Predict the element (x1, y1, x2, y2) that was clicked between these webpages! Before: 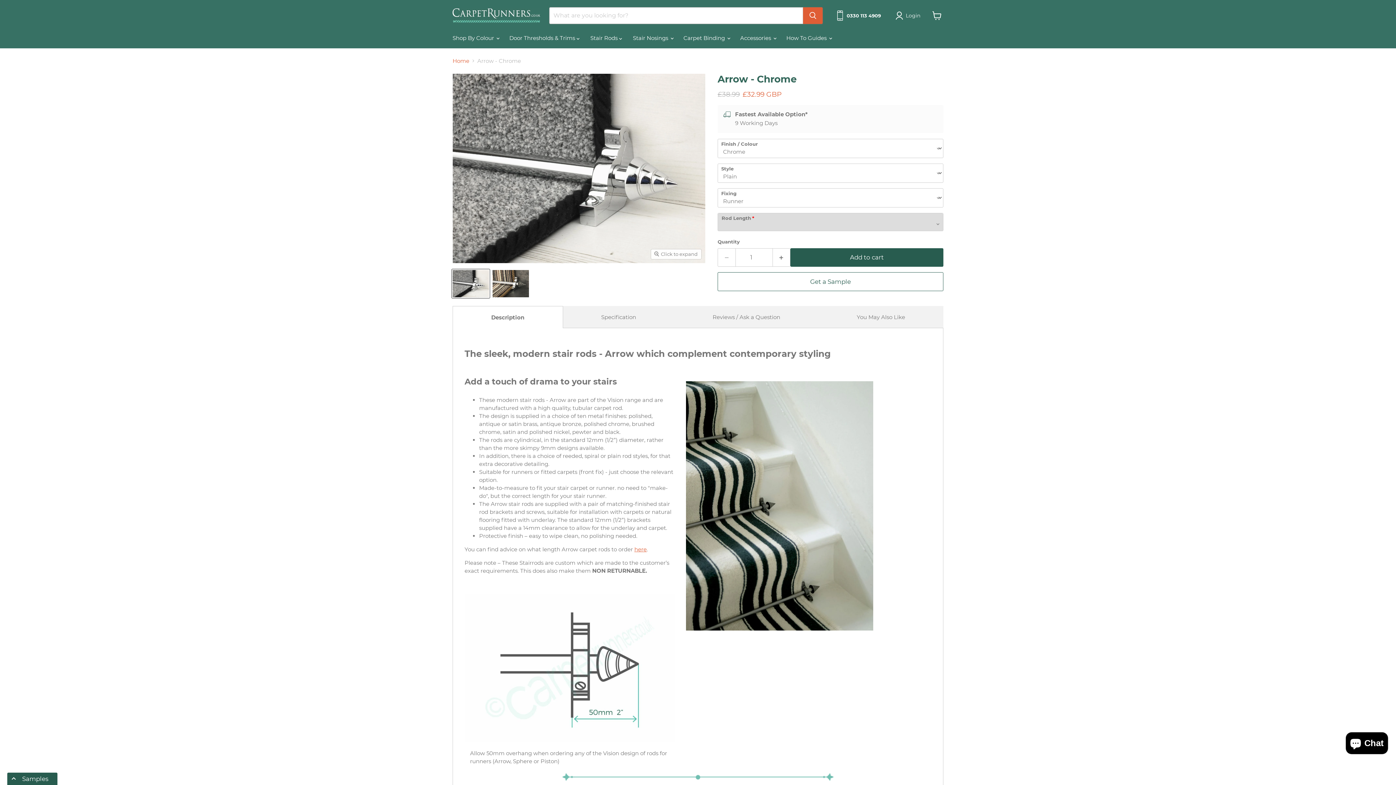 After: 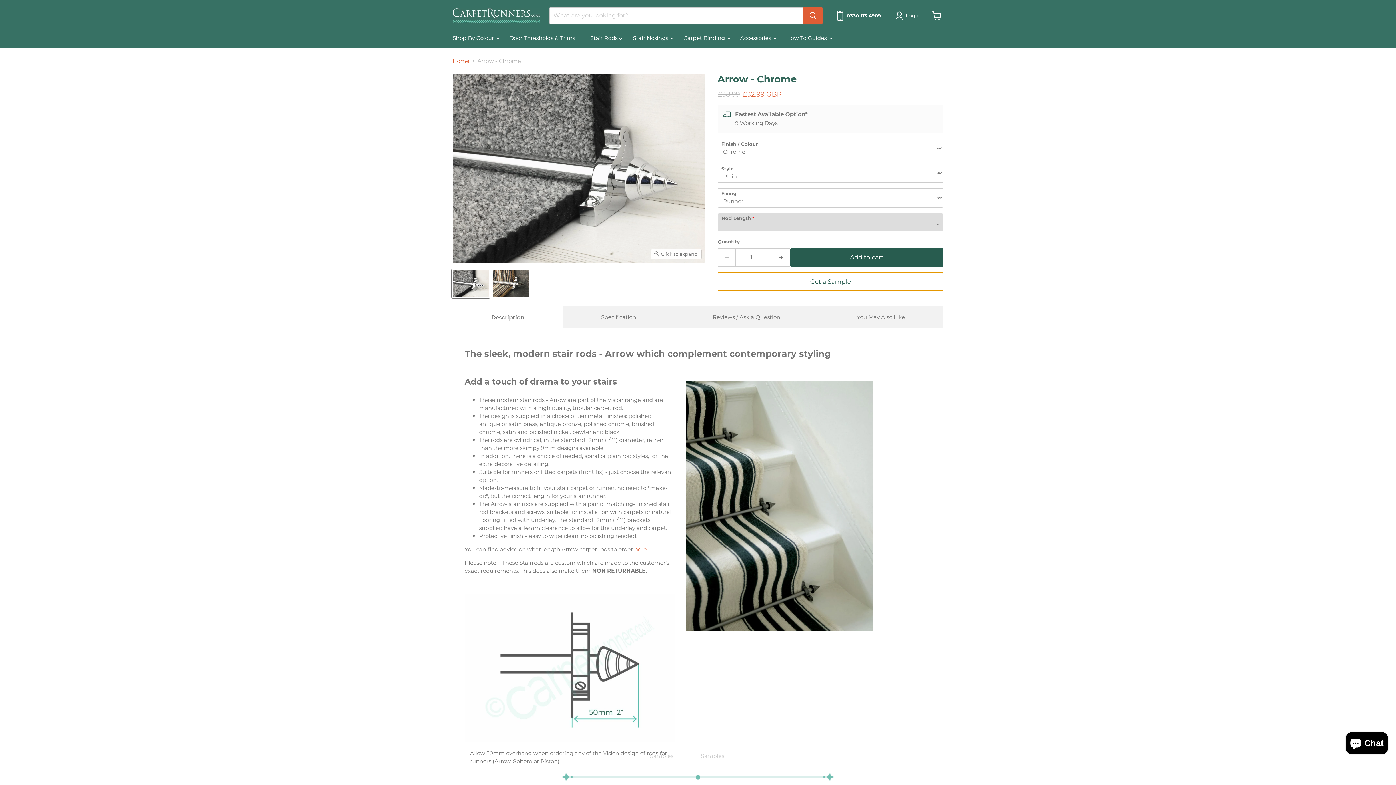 Action: bbox: (717, 272, 943, 291) label: Get a Sample